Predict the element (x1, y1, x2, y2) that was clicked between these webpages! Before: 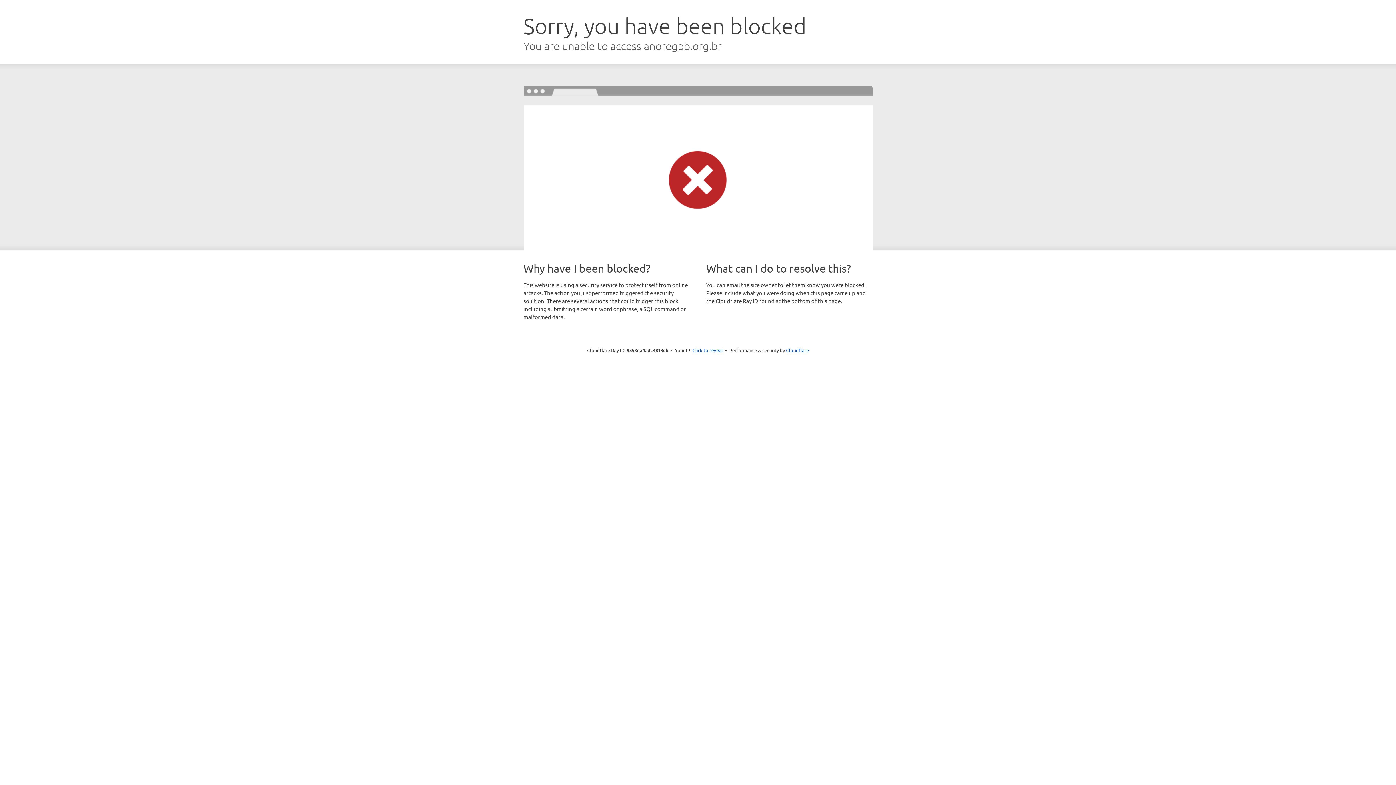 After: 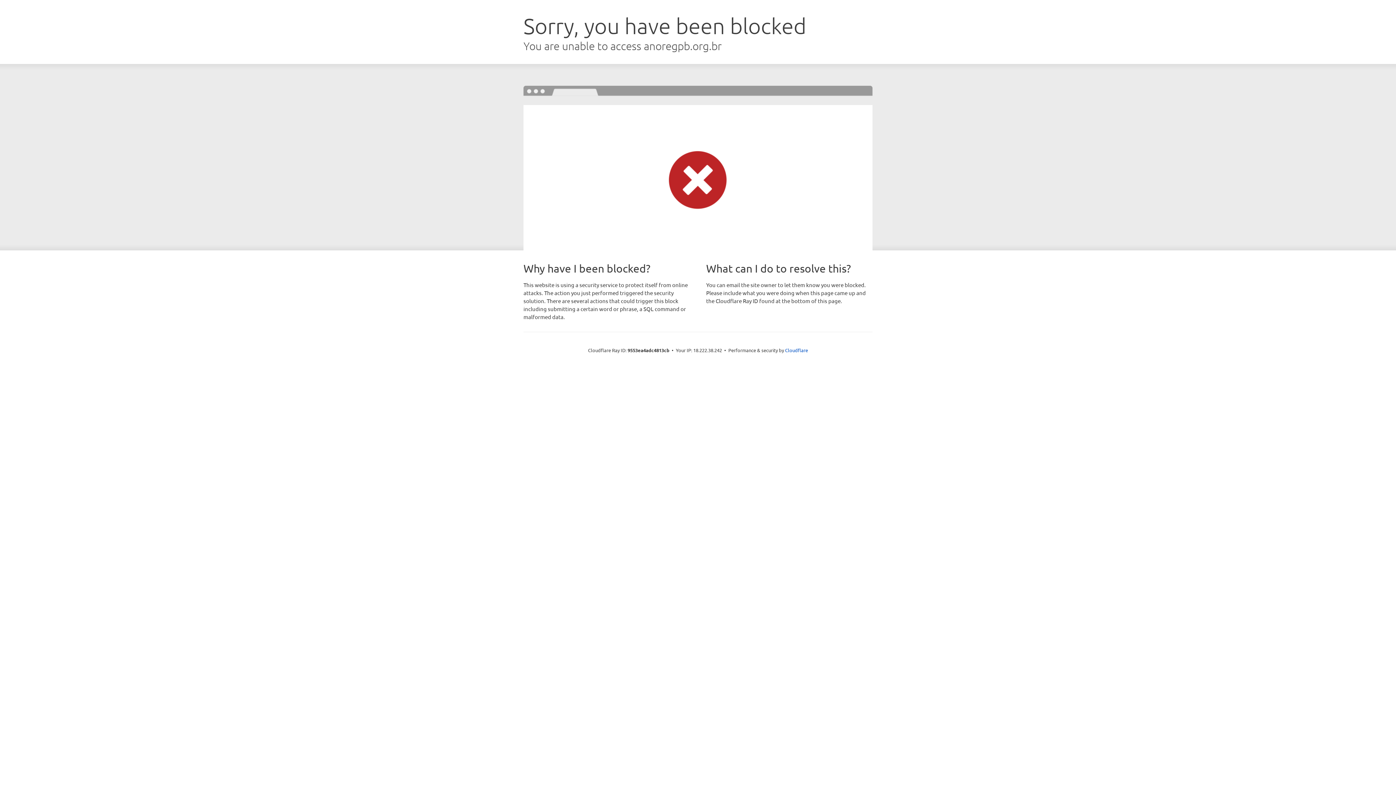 Action: bbox: (692, 346, 723, 353) label: Click to reveal